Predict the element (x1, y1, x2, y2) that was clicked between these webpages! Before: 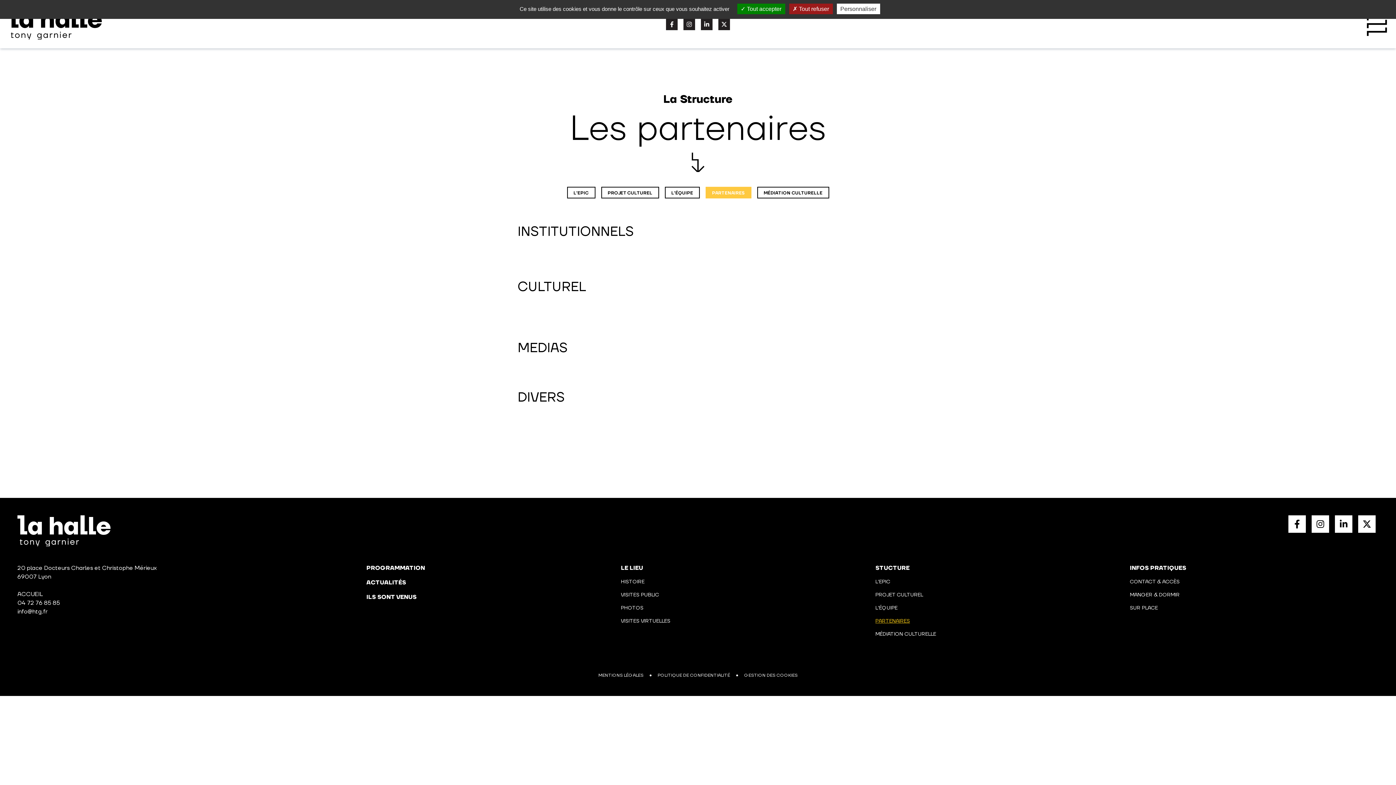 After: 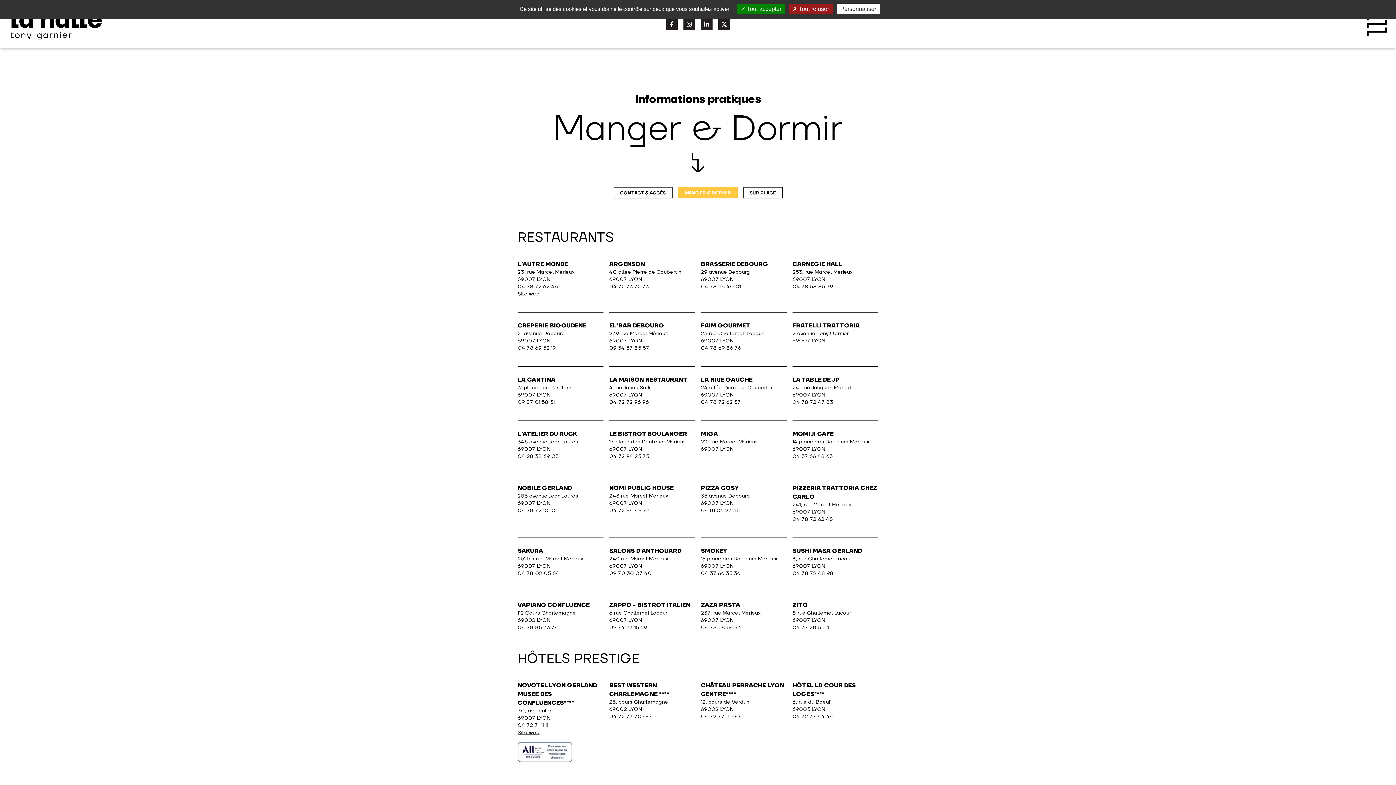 Action: label: MANGER & DORMIR bbox: (1130, 591, 1180, 599)